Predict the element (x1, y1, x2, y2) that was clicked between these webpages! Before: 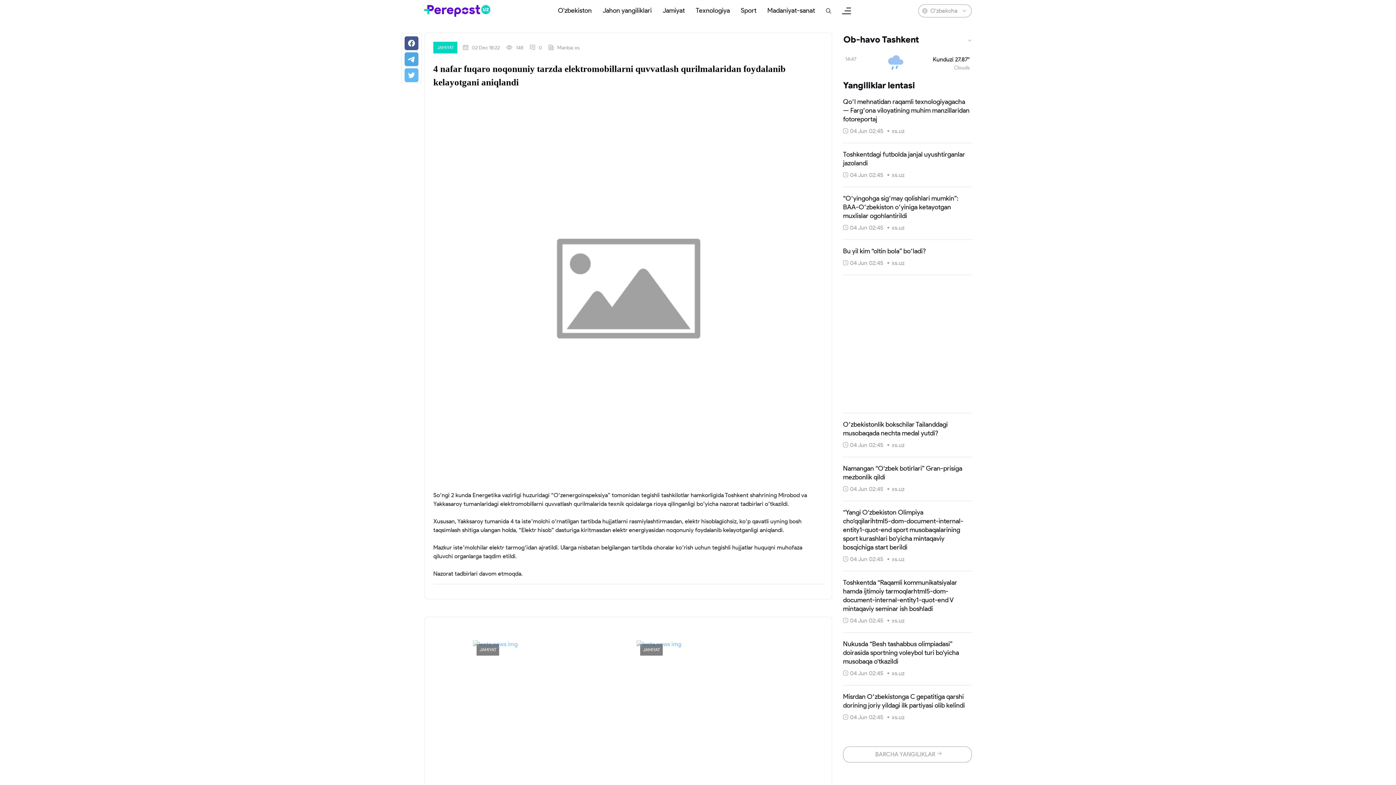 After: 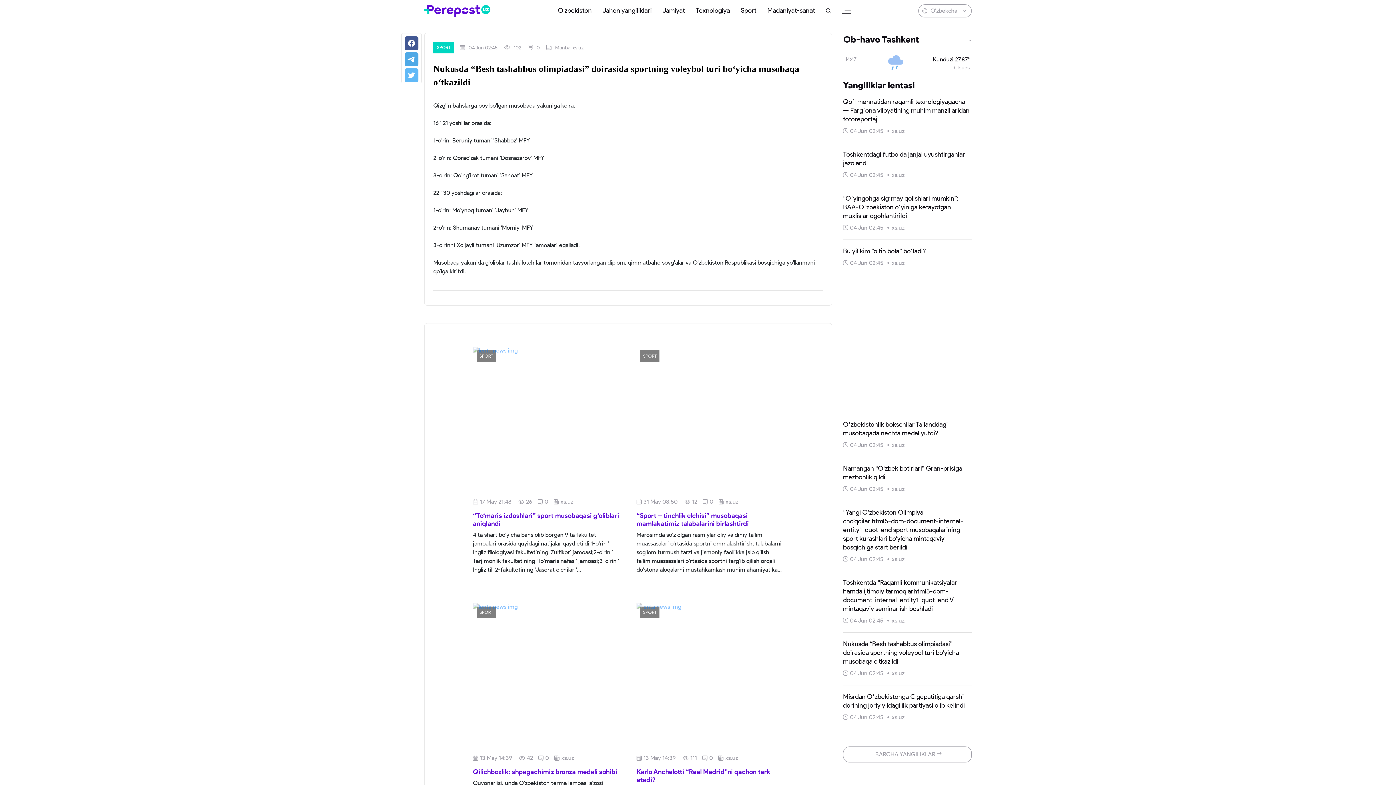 Action: label: Nukusda “Besh tashabbus olimpiadasi” doirasida sportning voleybol turi bo‘yicha musobaqa o‘tkazildi bbox: (843, 640, 959, 665)